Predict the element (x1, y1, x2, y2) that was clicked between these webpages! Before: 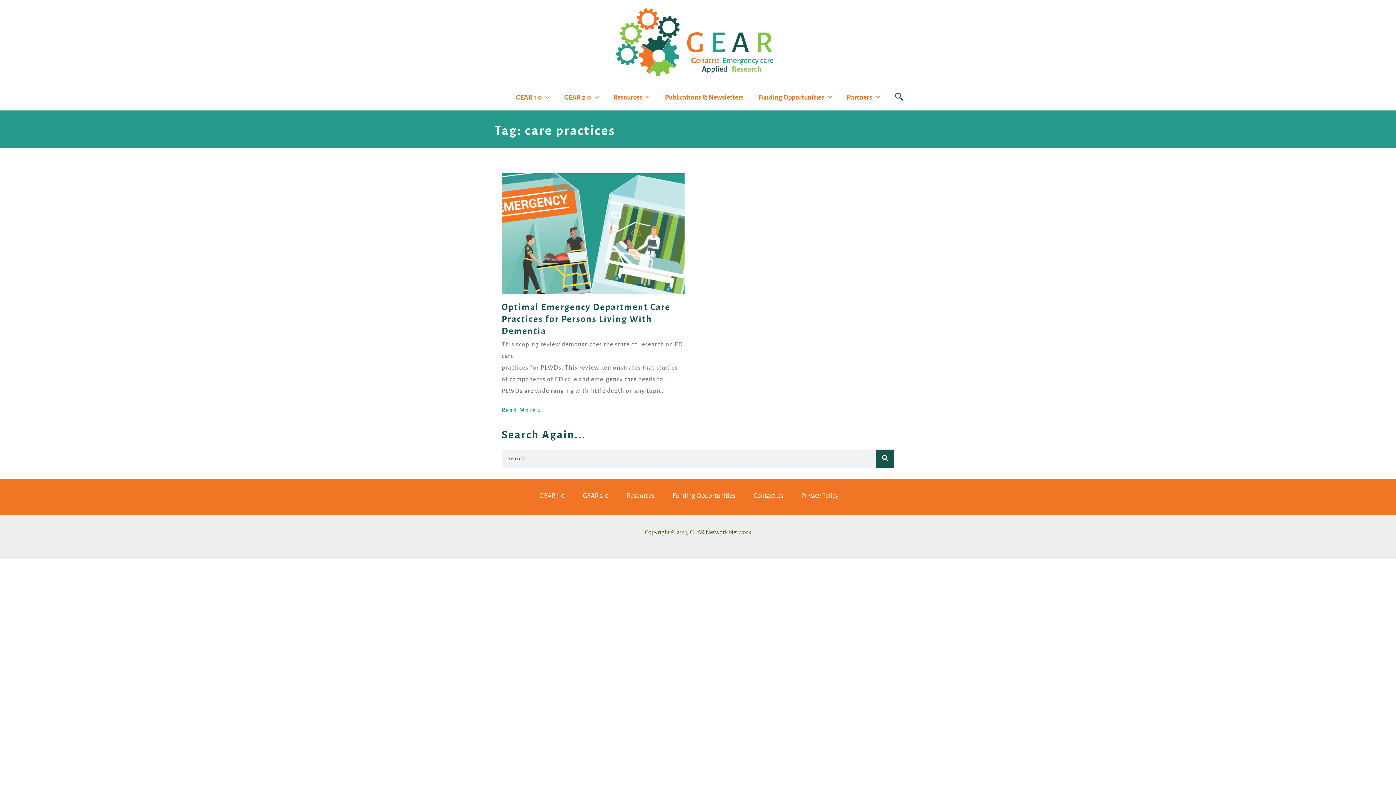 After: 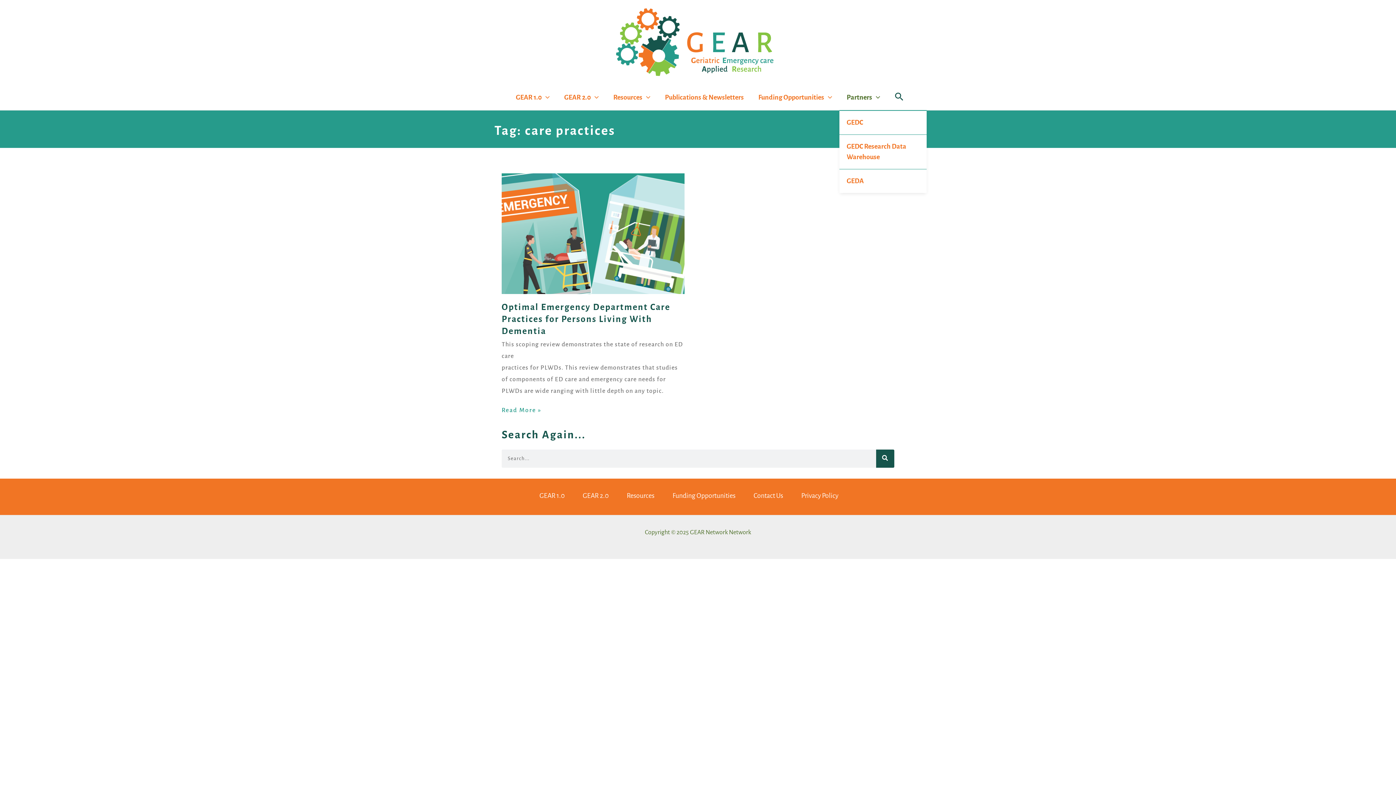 Action: bbox: (839, 84, 887, 110) label: Partners